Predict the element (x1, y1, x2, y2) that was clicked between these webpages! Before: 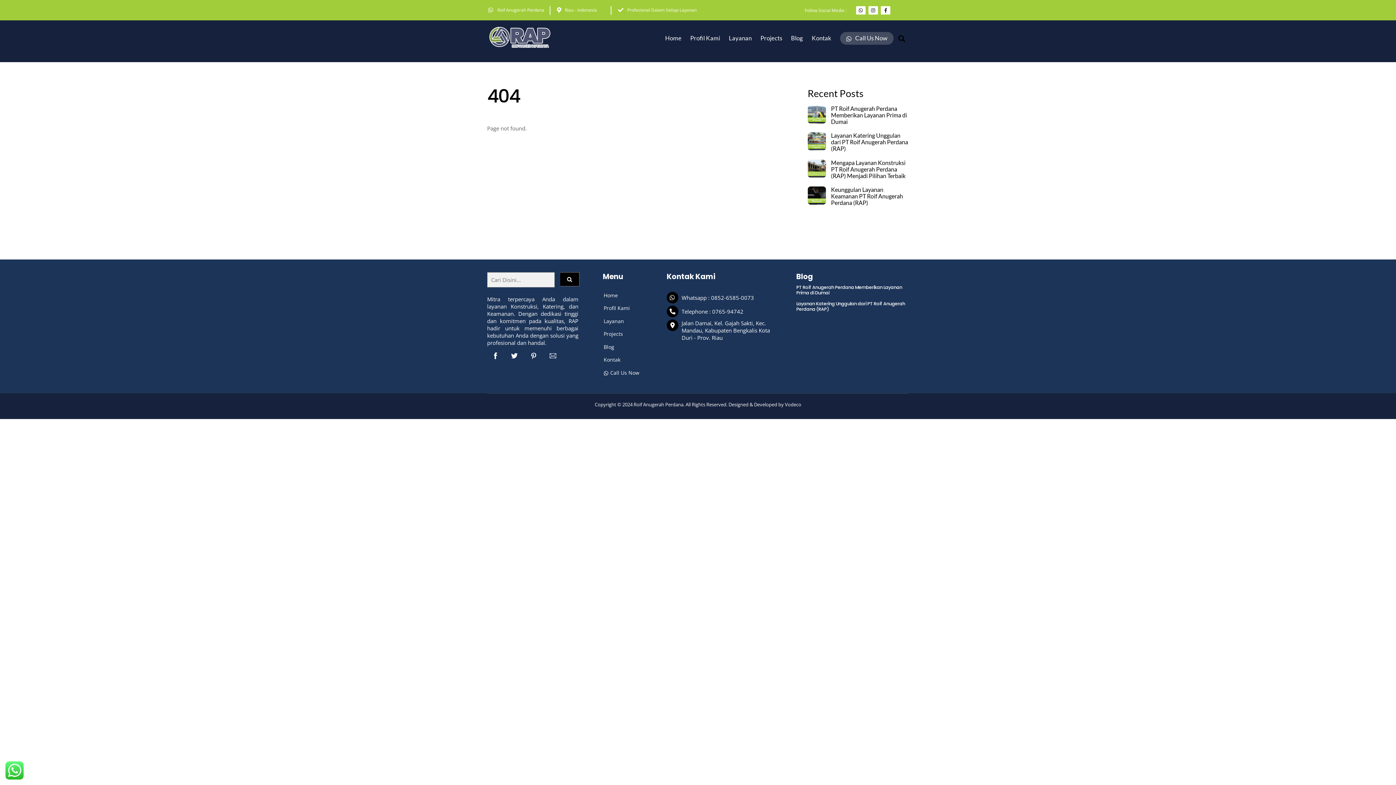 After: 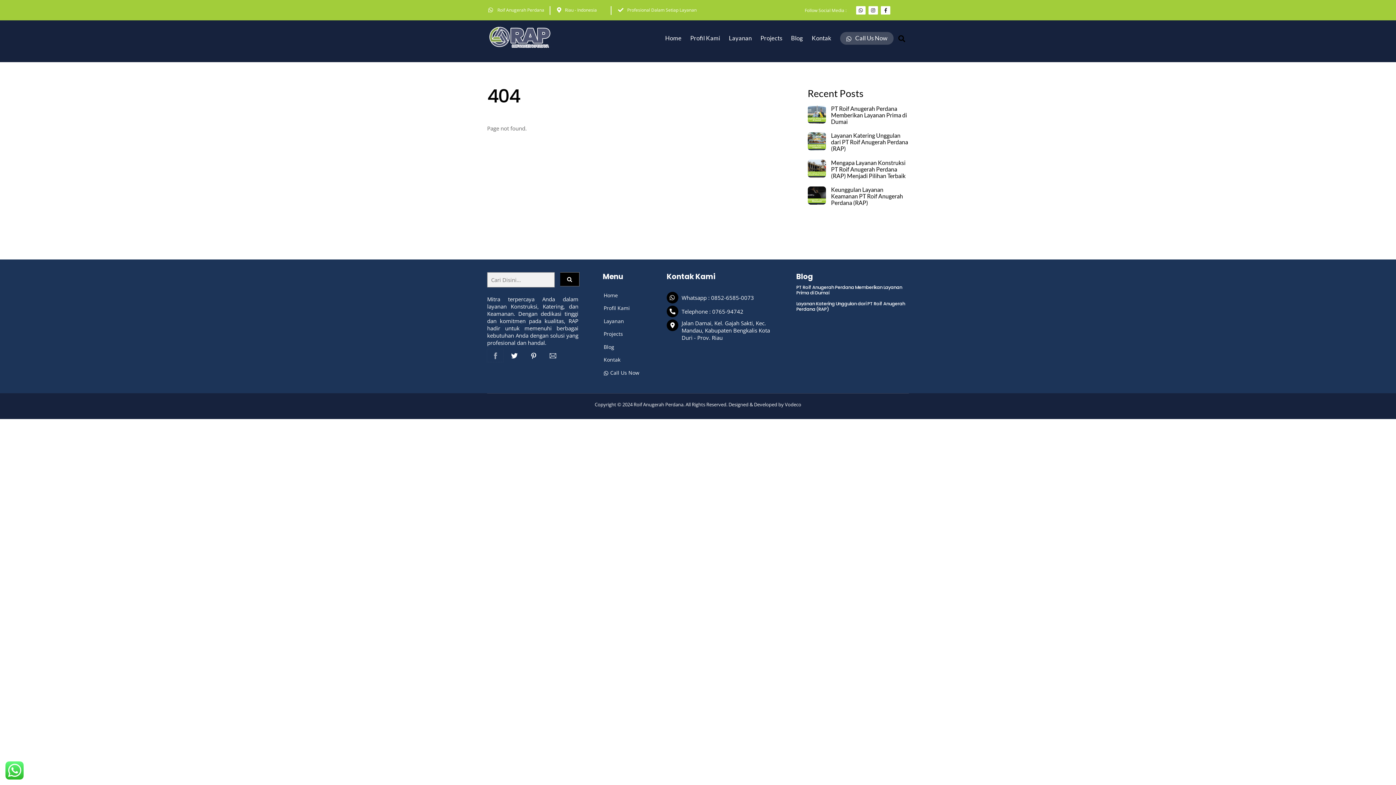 Action: bbox: (487, 349, 503, 362)